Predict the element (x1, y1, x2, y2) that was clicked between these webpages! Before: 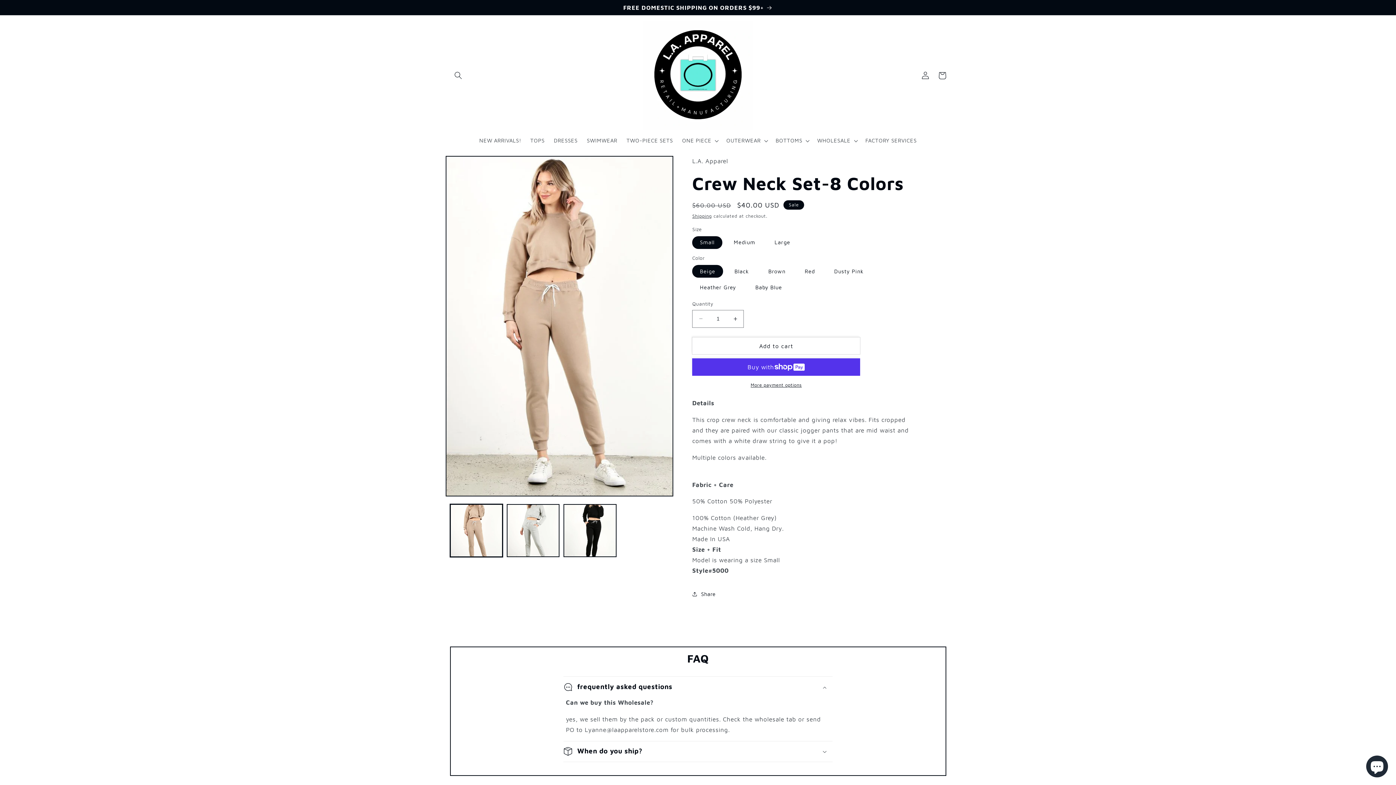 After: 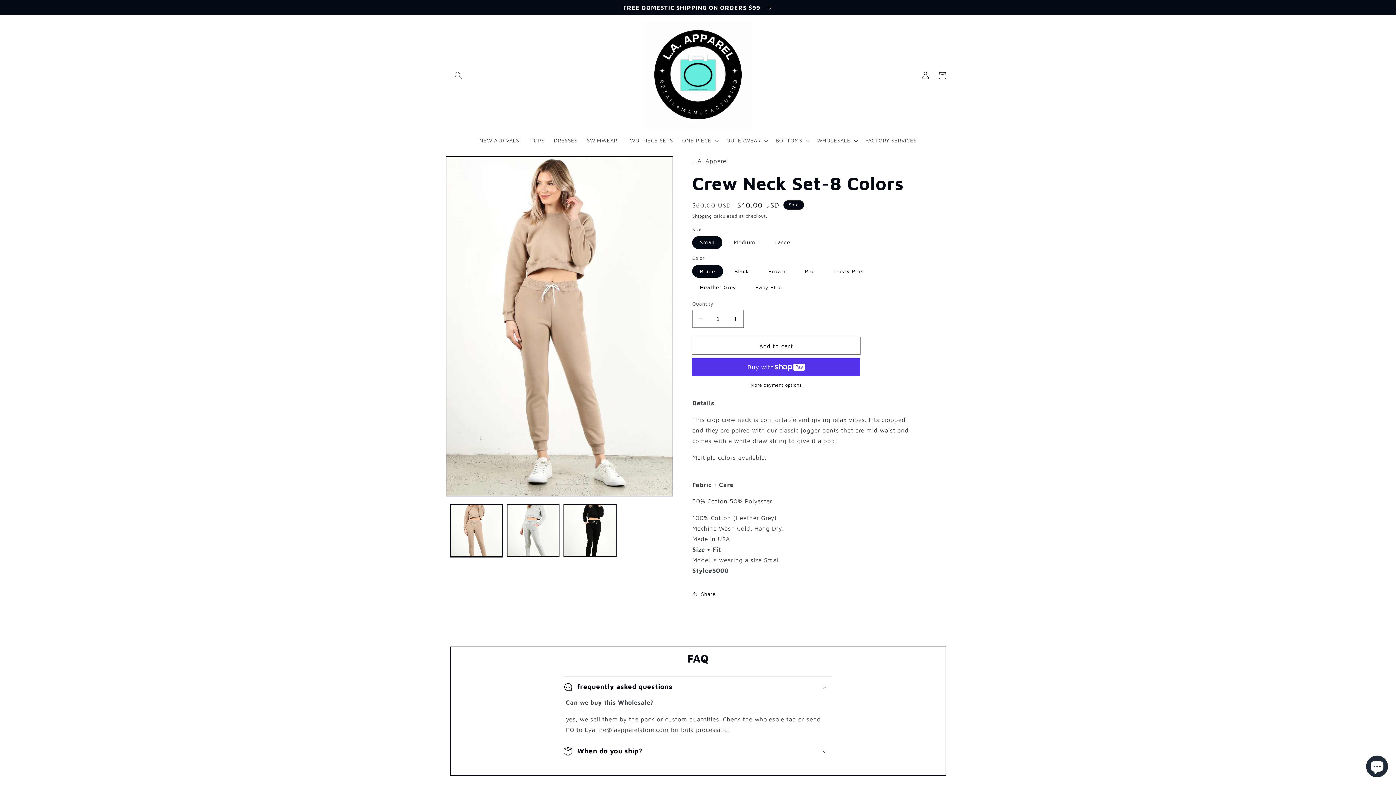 Action: bbox: (692, 337, 860, 354) label: Add to cart